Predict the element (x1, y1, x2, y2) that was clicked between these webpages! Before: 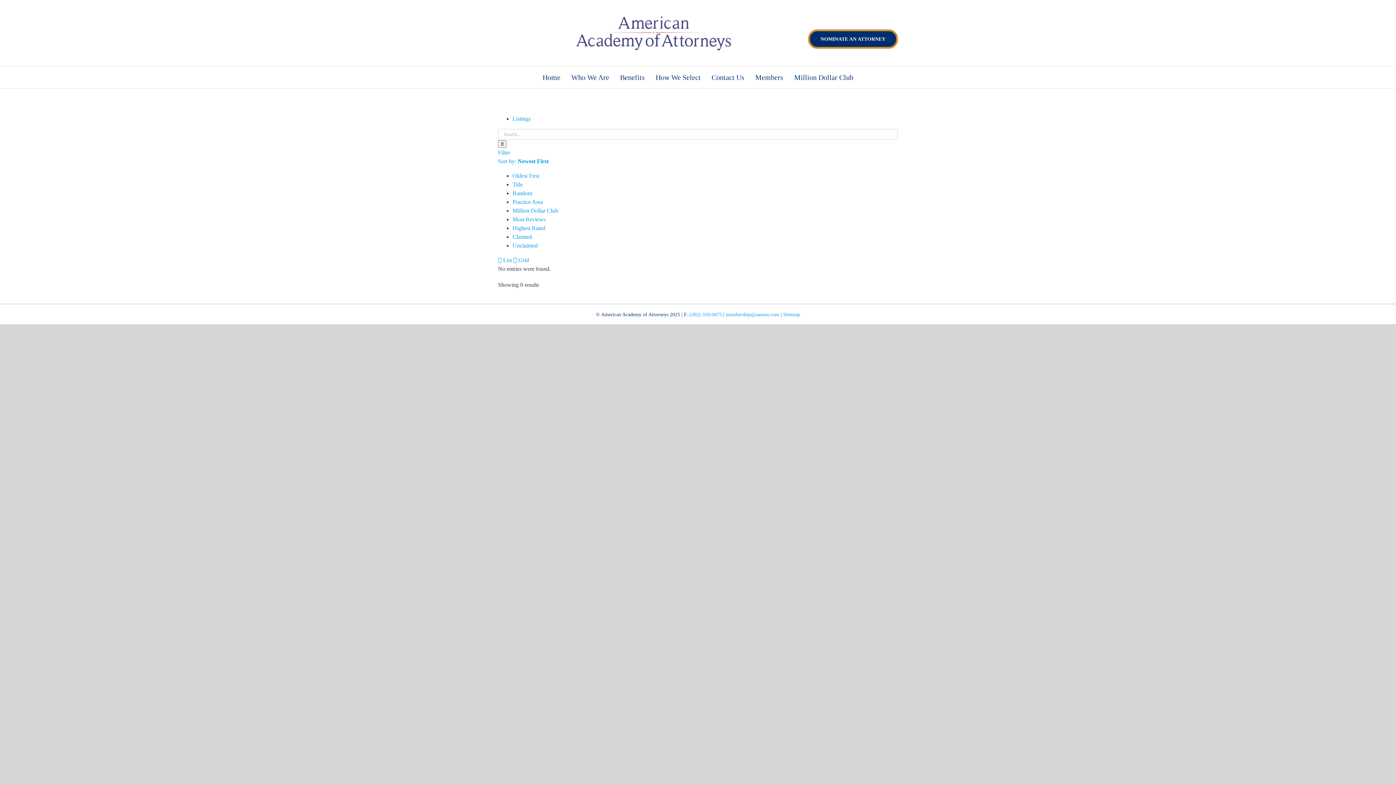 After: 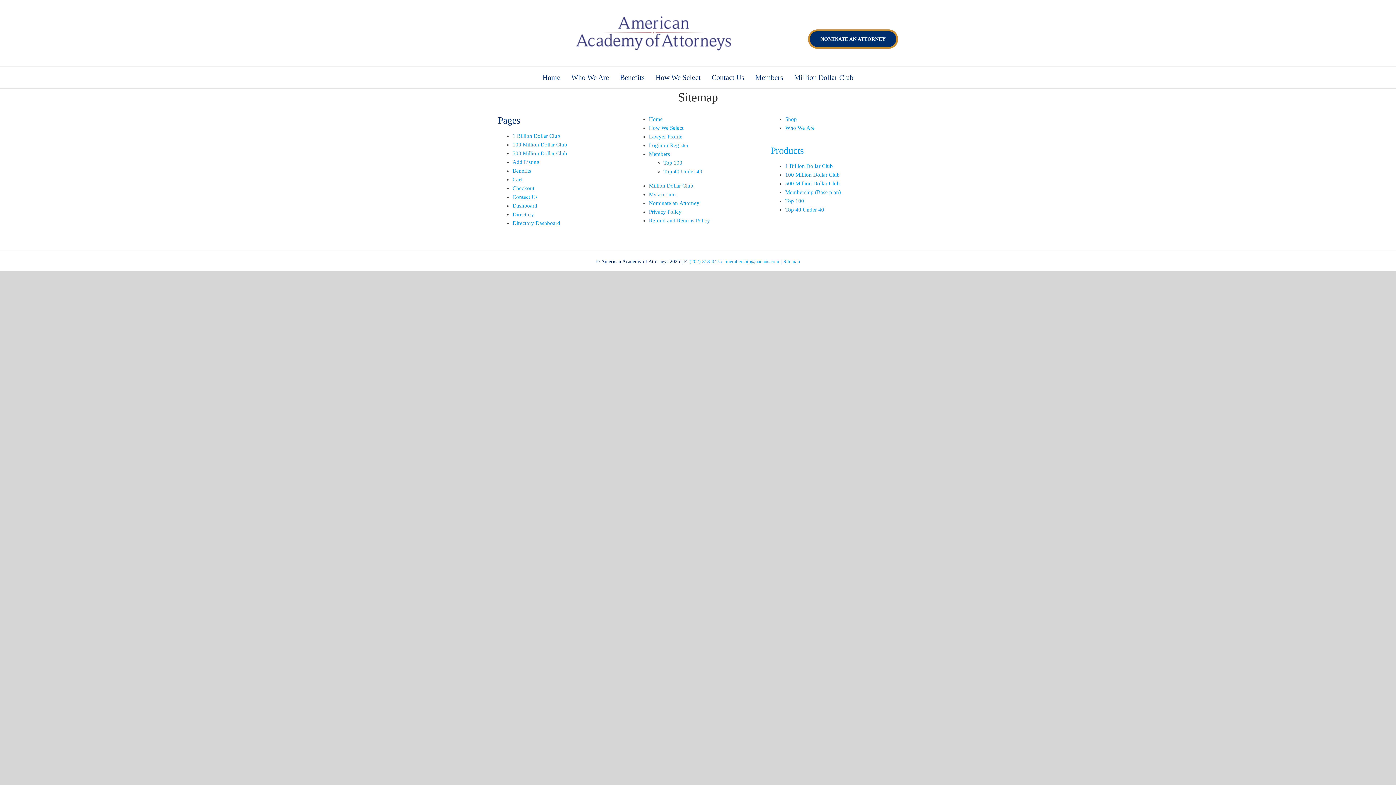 Action: bbox: (783, 312, 800, 317) label: Sitemap